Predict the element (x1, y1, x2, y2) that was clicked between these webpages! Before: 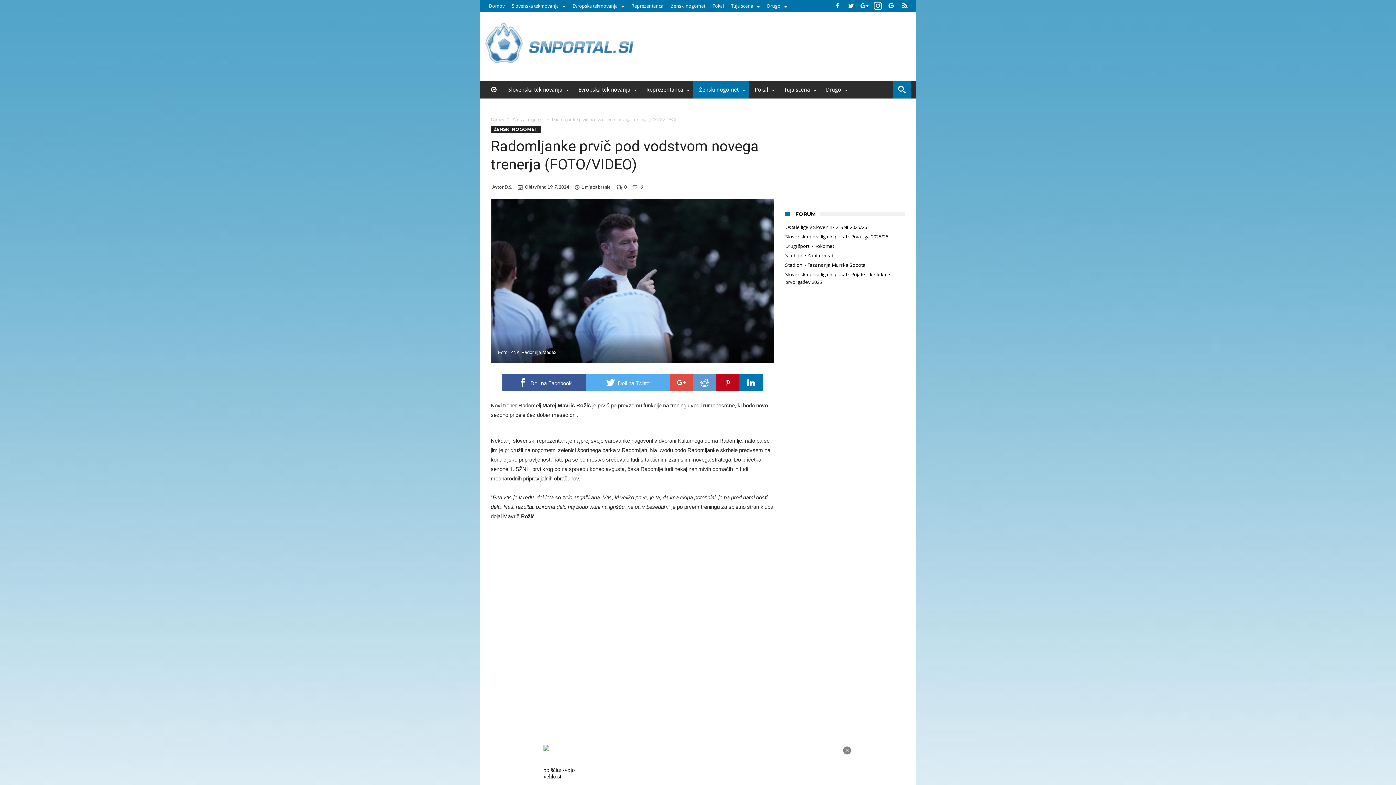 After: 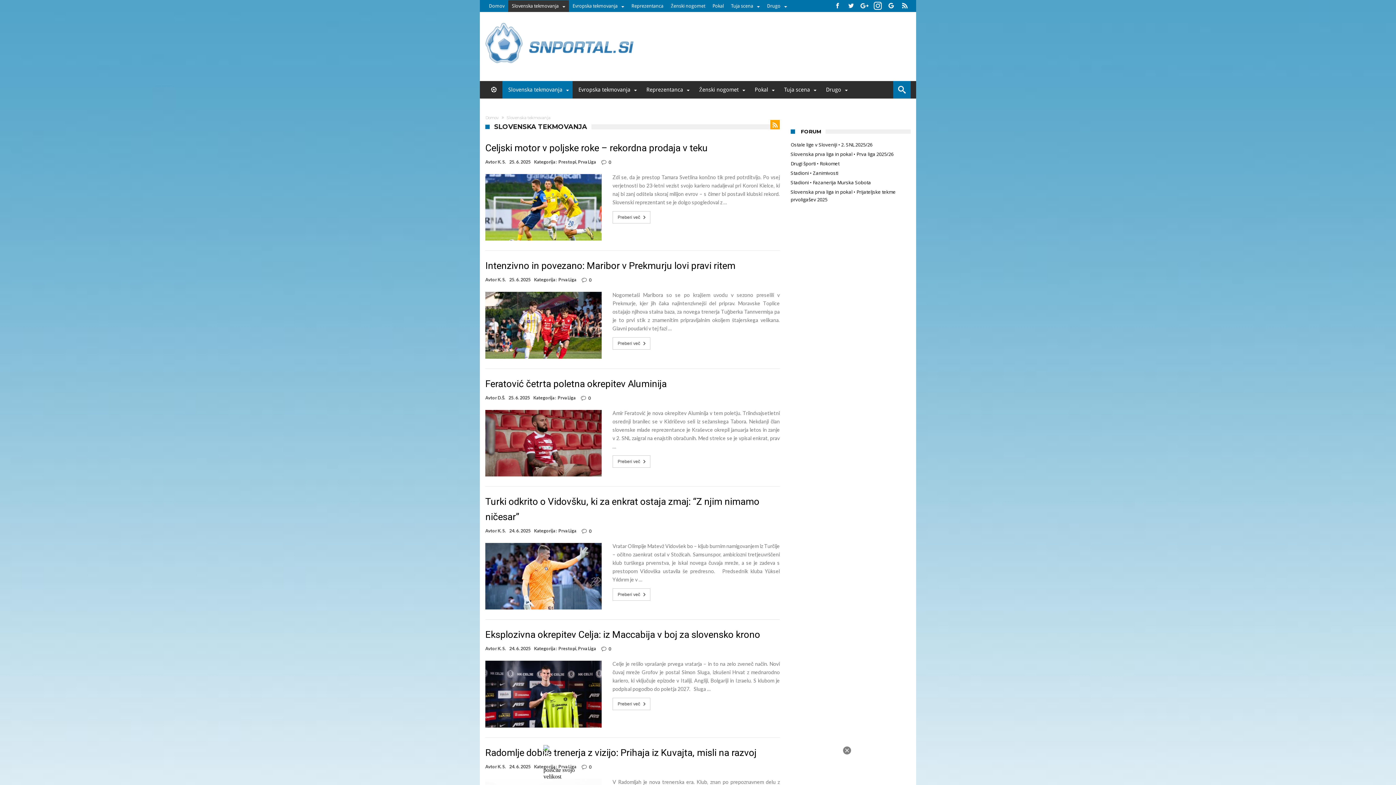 Action: bbox: (502, 81, 572, 98) label: Slovenska tekmovanja